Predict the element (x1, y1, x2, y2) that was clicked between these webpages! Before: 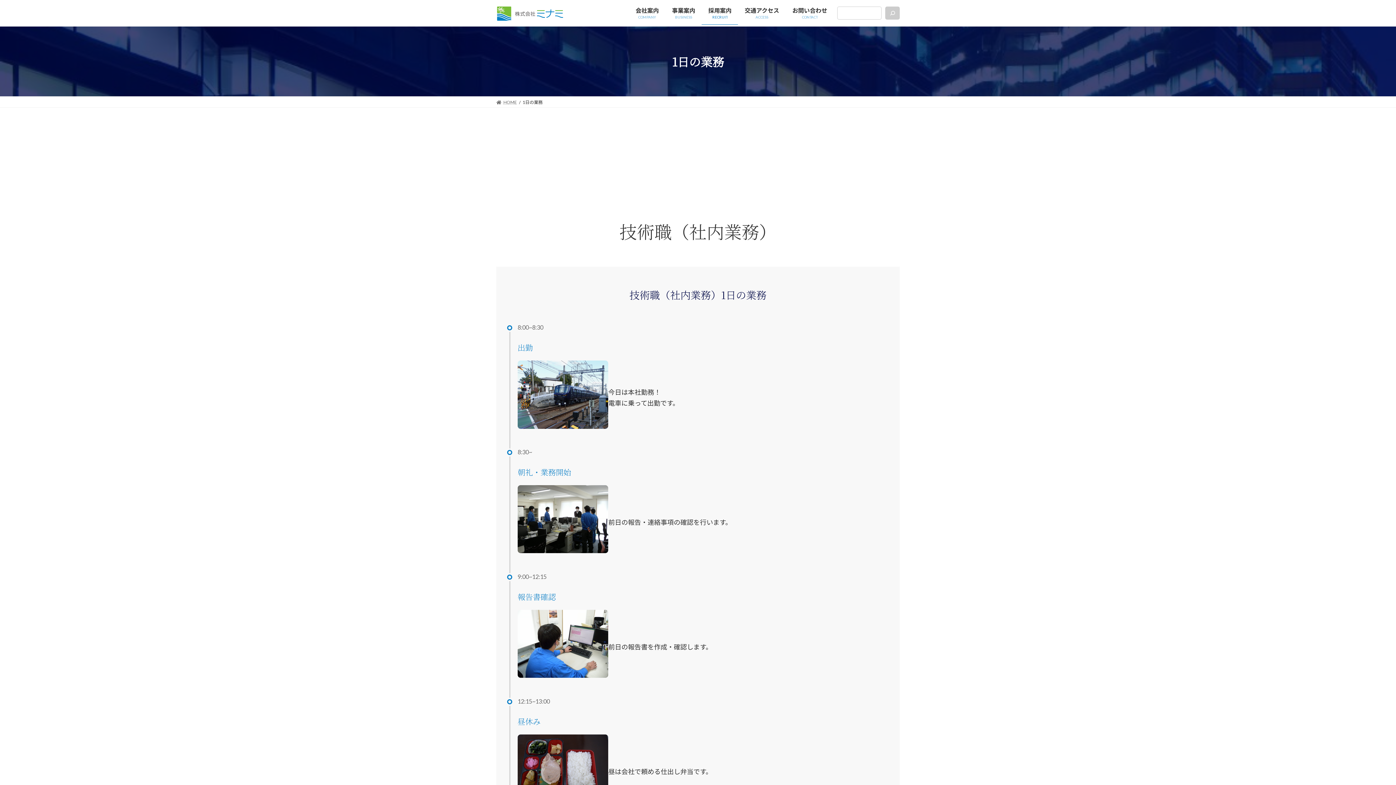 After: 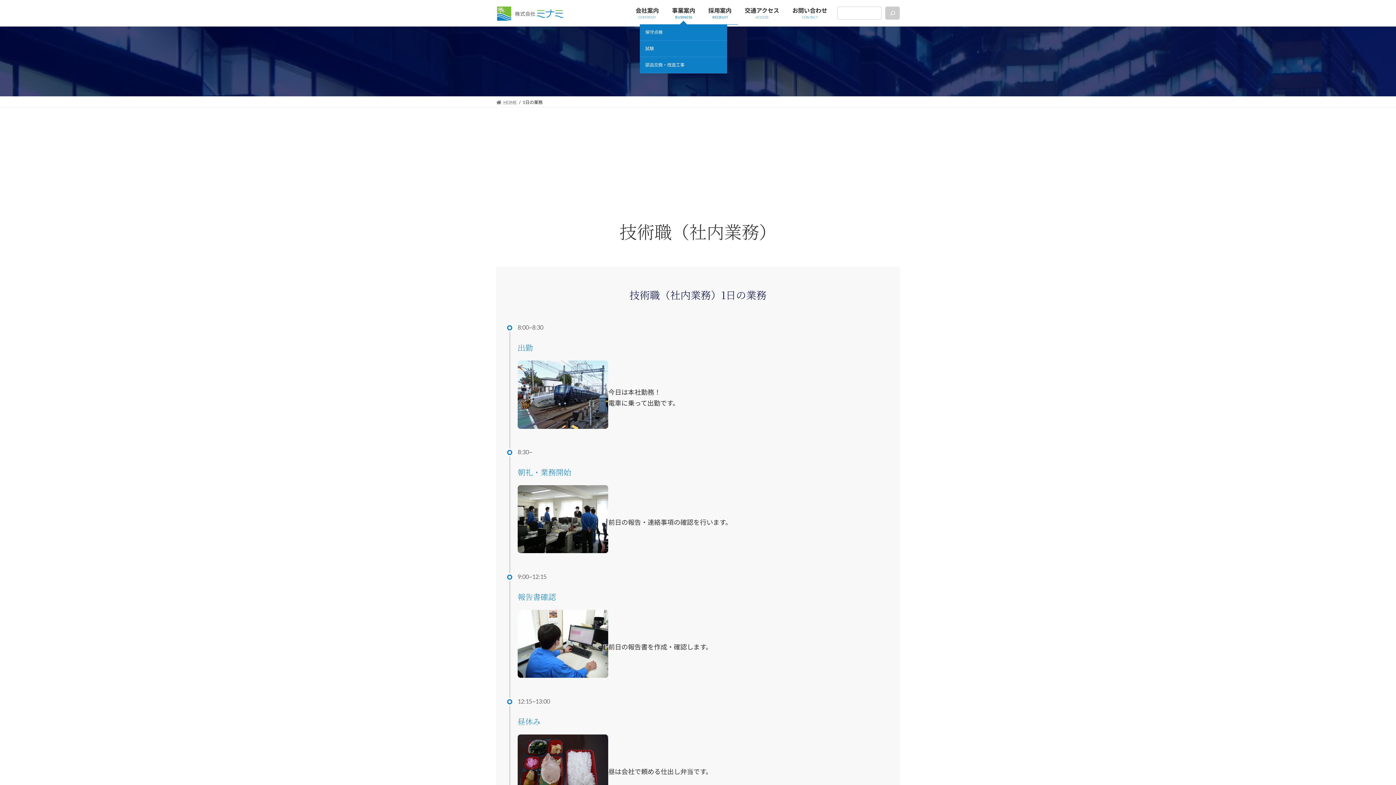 Action: bbox: (665, 1, 701, 24) label: 事業案内
BUSINESS